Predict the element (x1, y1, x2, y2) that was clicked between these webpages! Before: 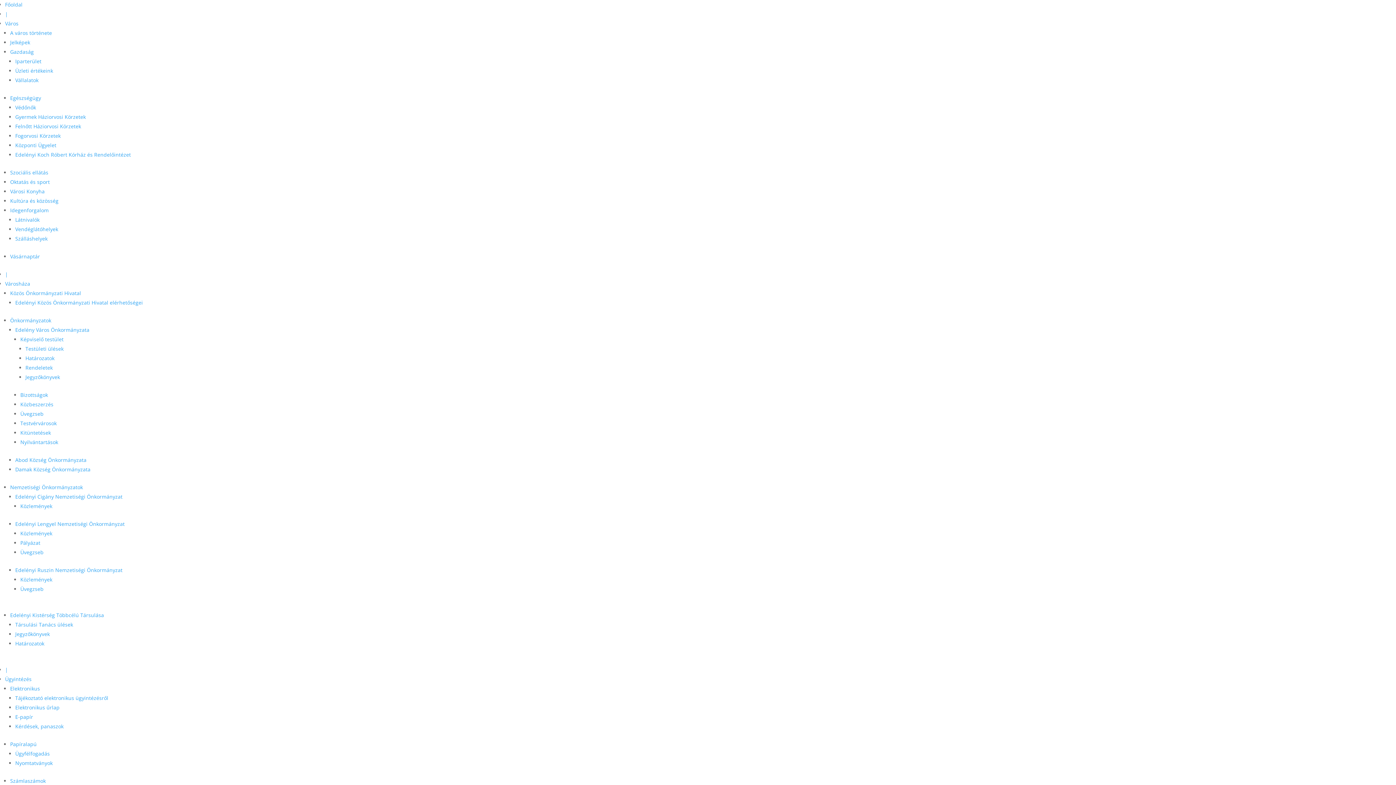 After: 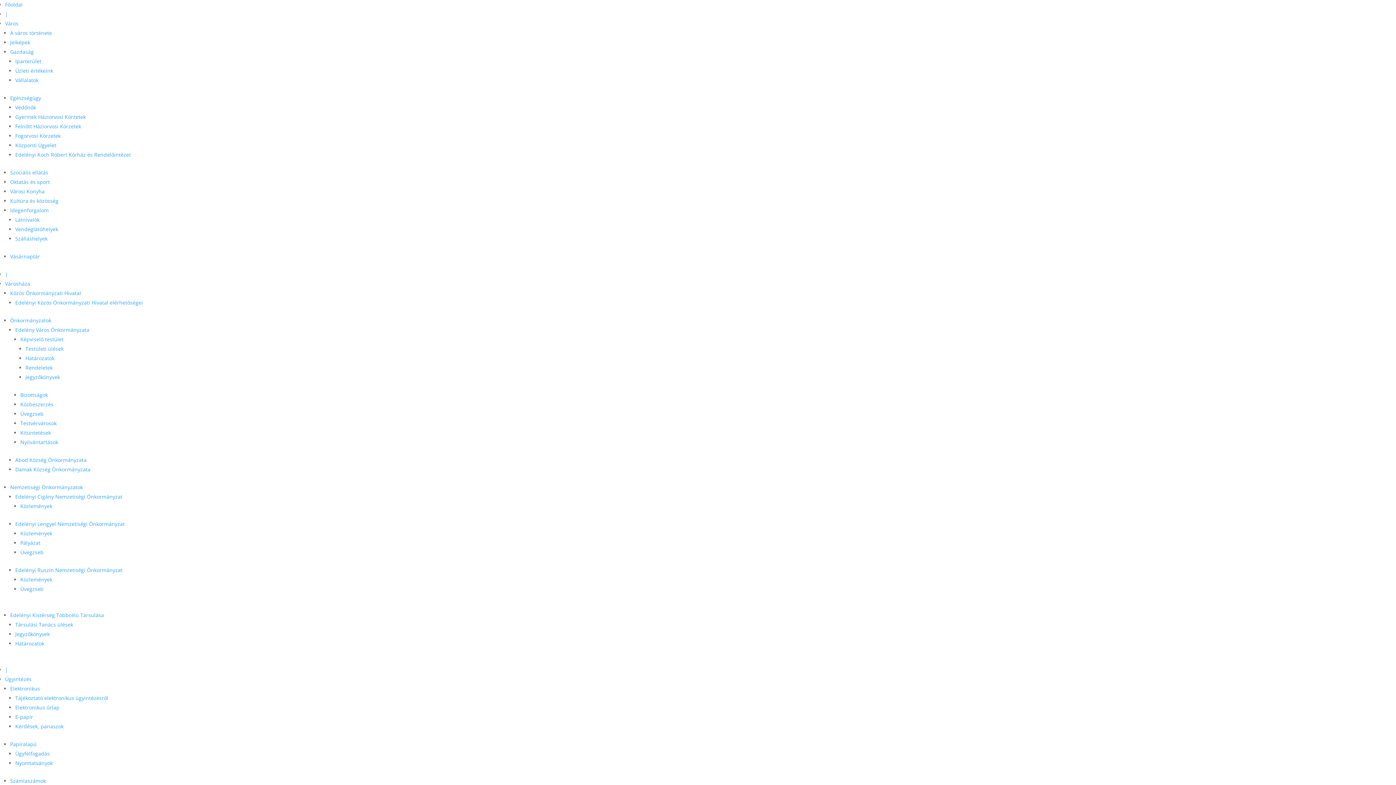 Action: bbox: (5, 270, 8, 277) label: |